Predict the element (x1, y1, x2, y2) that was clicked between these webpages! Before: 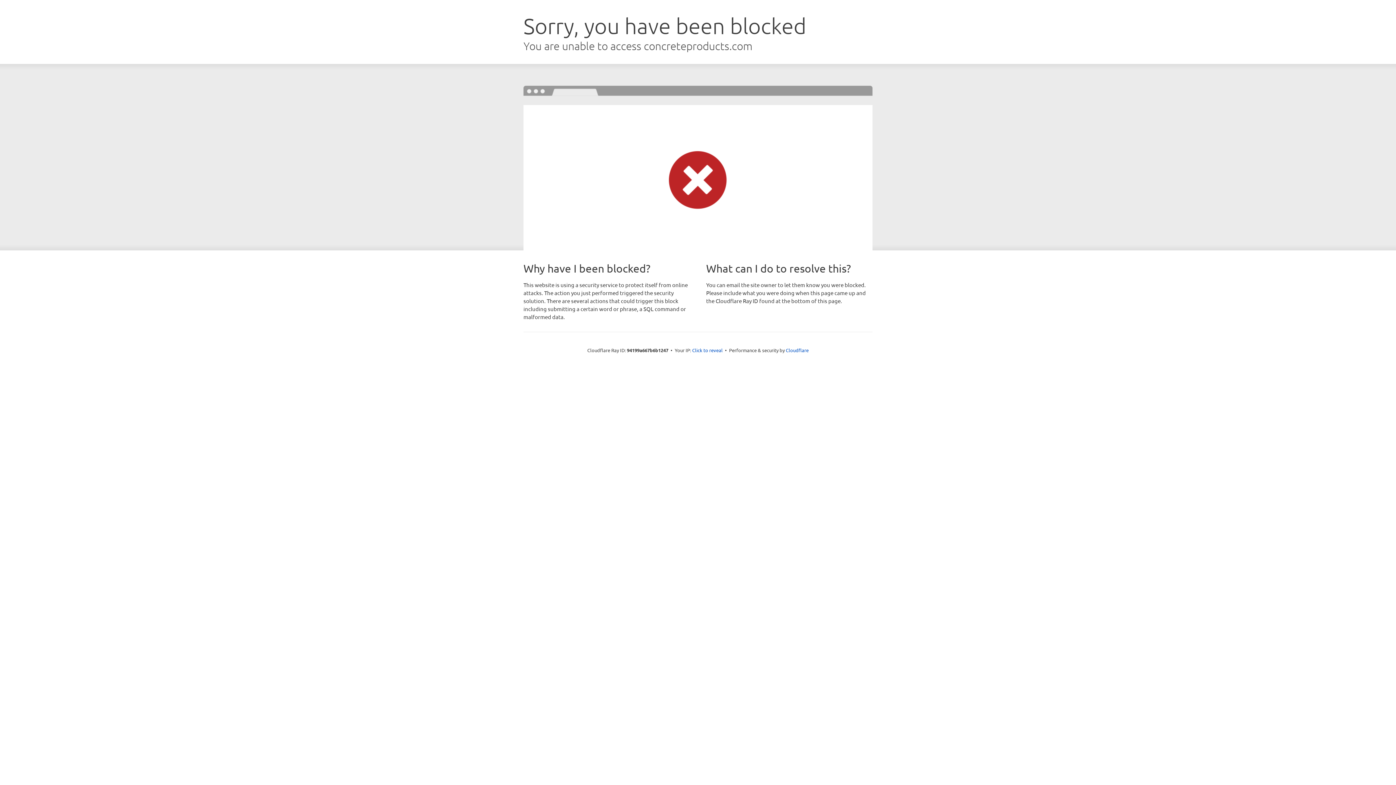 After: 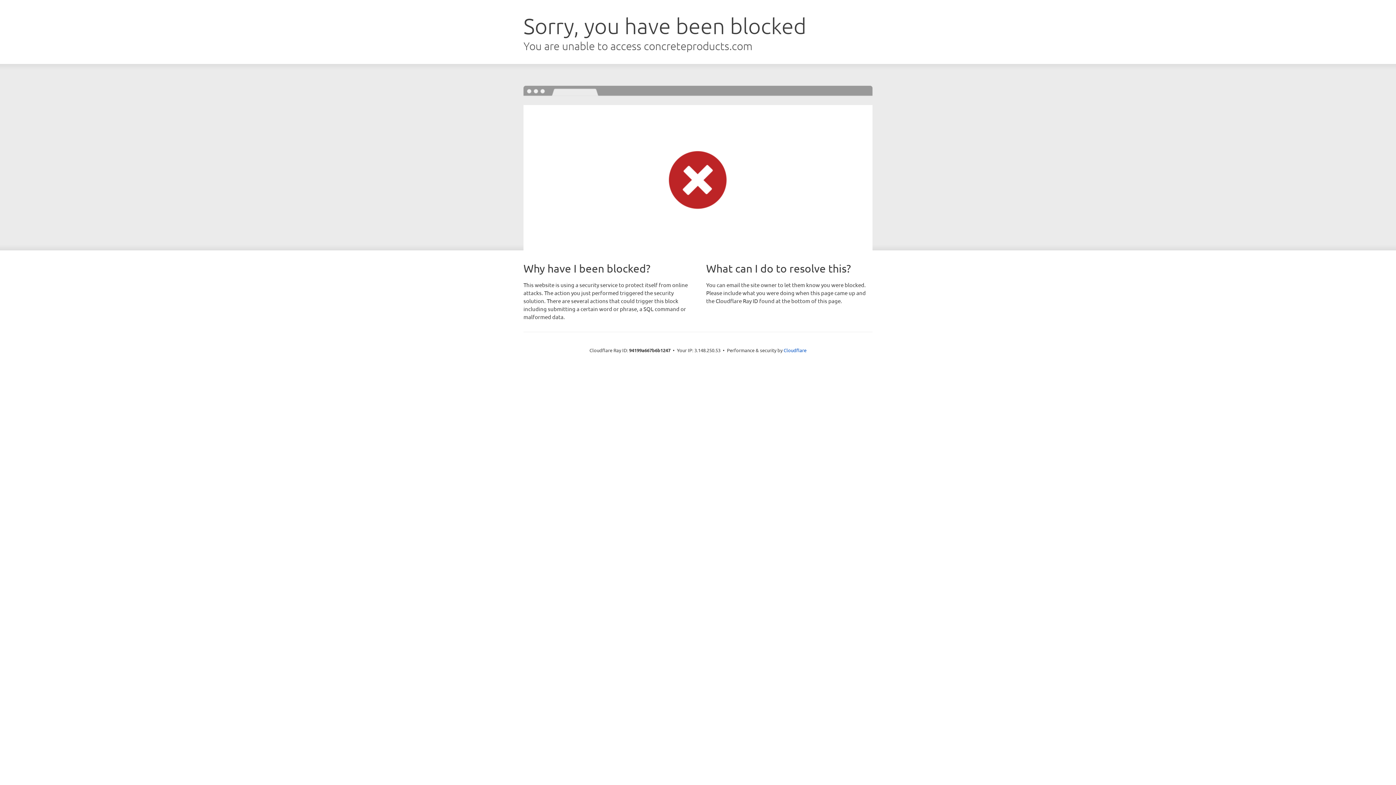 Action: bbox: (692, 346, 722, 353) label: Click to reveal